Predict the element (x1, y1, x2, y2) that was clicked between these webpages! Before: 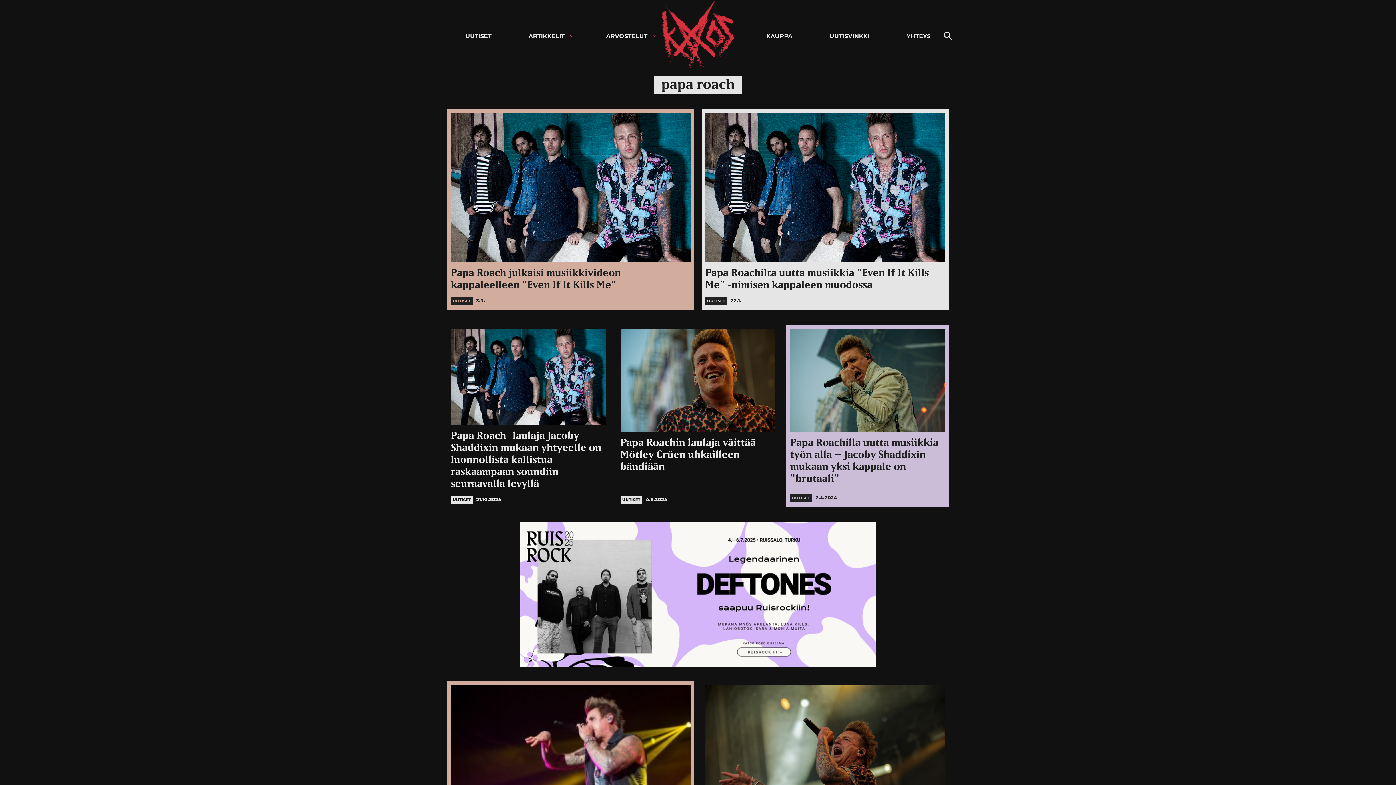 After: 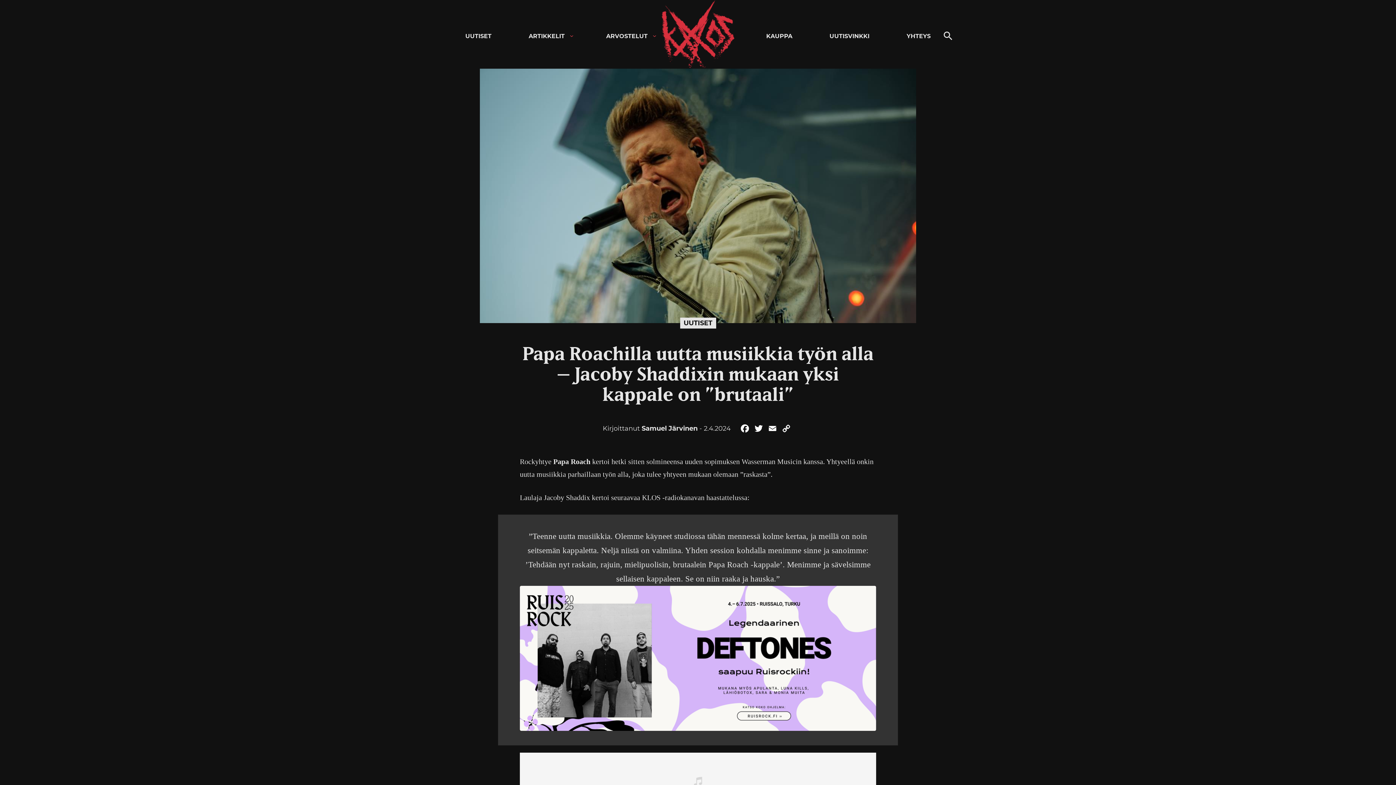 Action: bbox: (790, 328, 945, 504) label: Papa Roachilla uutta musiikkia työn alla – Jacoby Shaddixin mukaan yksi kappale on ”brutaali”
UUTISET 2.4.2024